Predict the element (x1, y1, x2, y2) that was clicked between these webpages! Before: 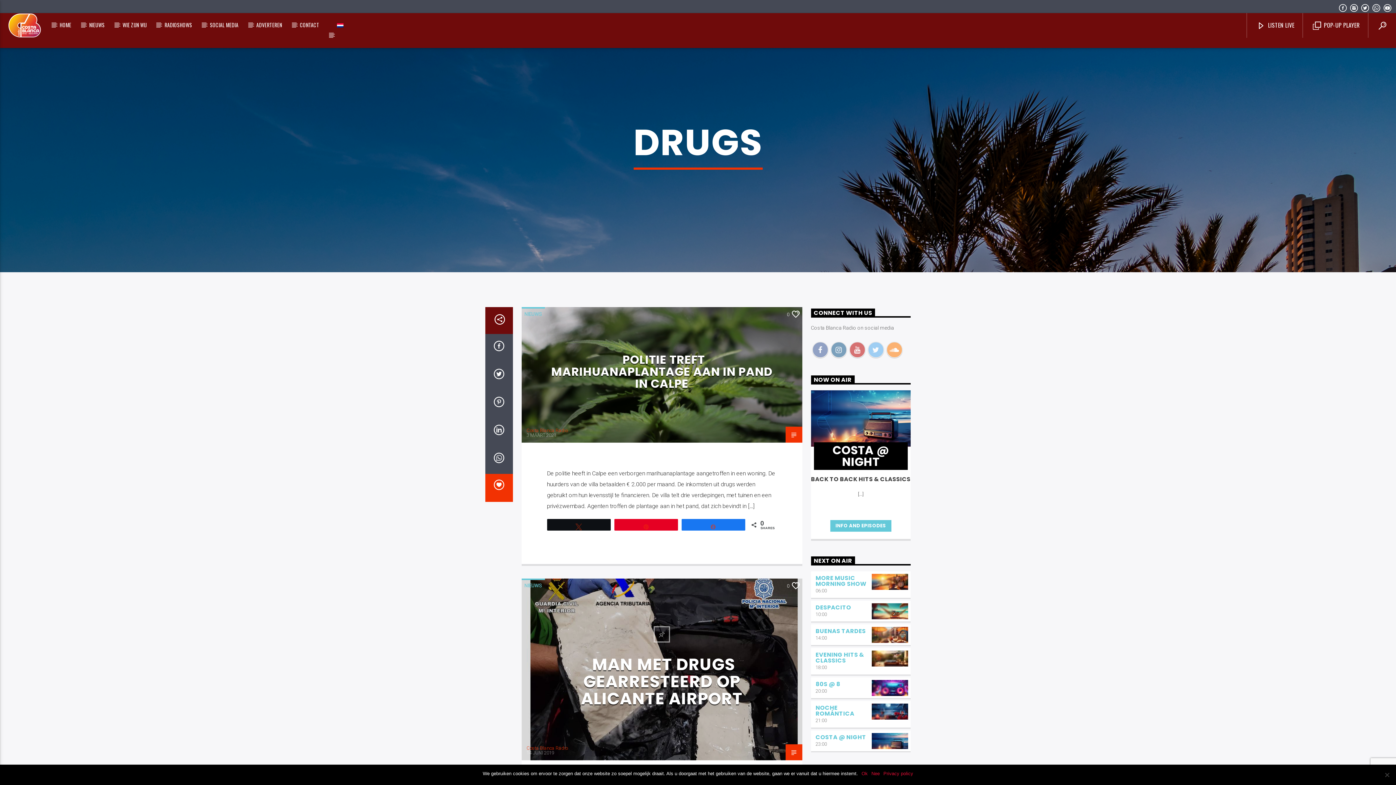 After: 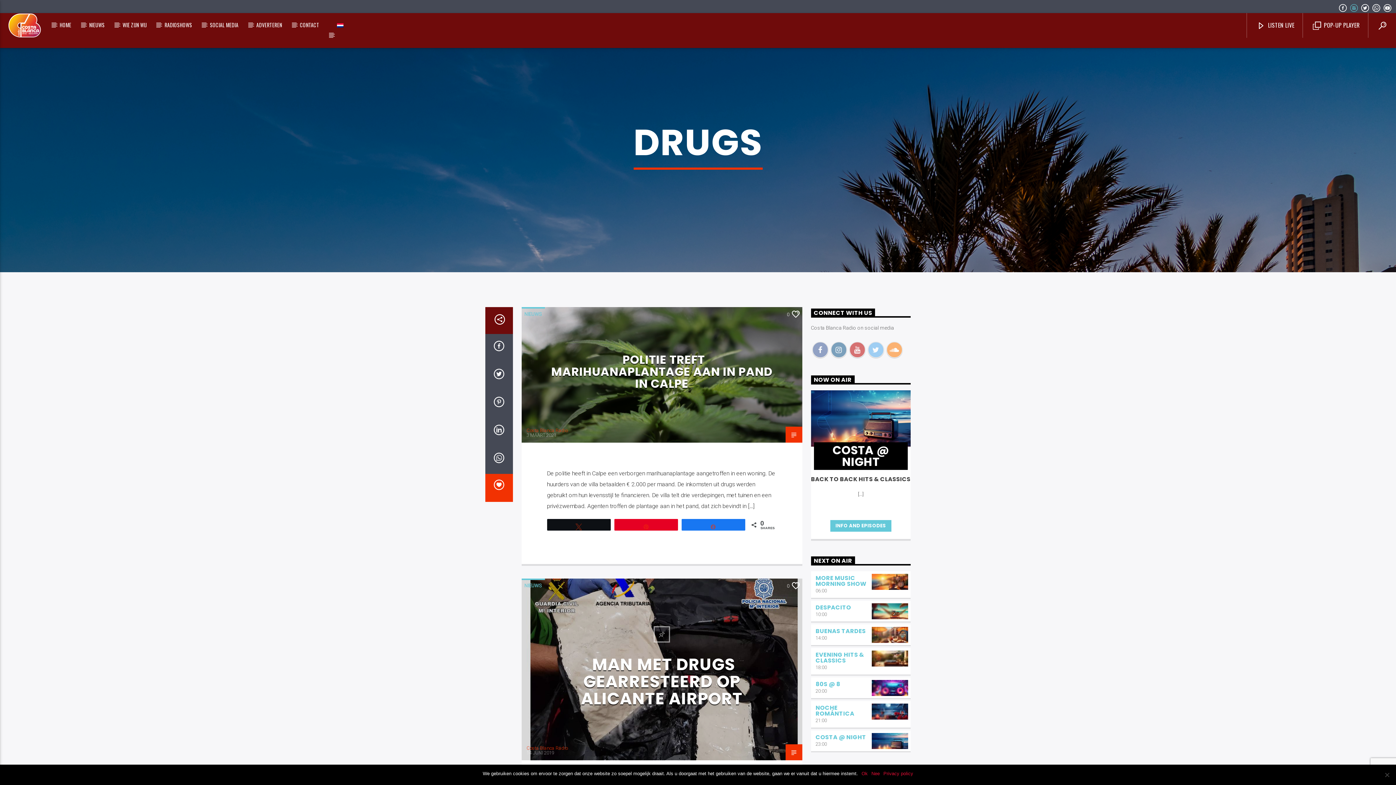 Action: bbox: (1350, 4, 1358, 12)